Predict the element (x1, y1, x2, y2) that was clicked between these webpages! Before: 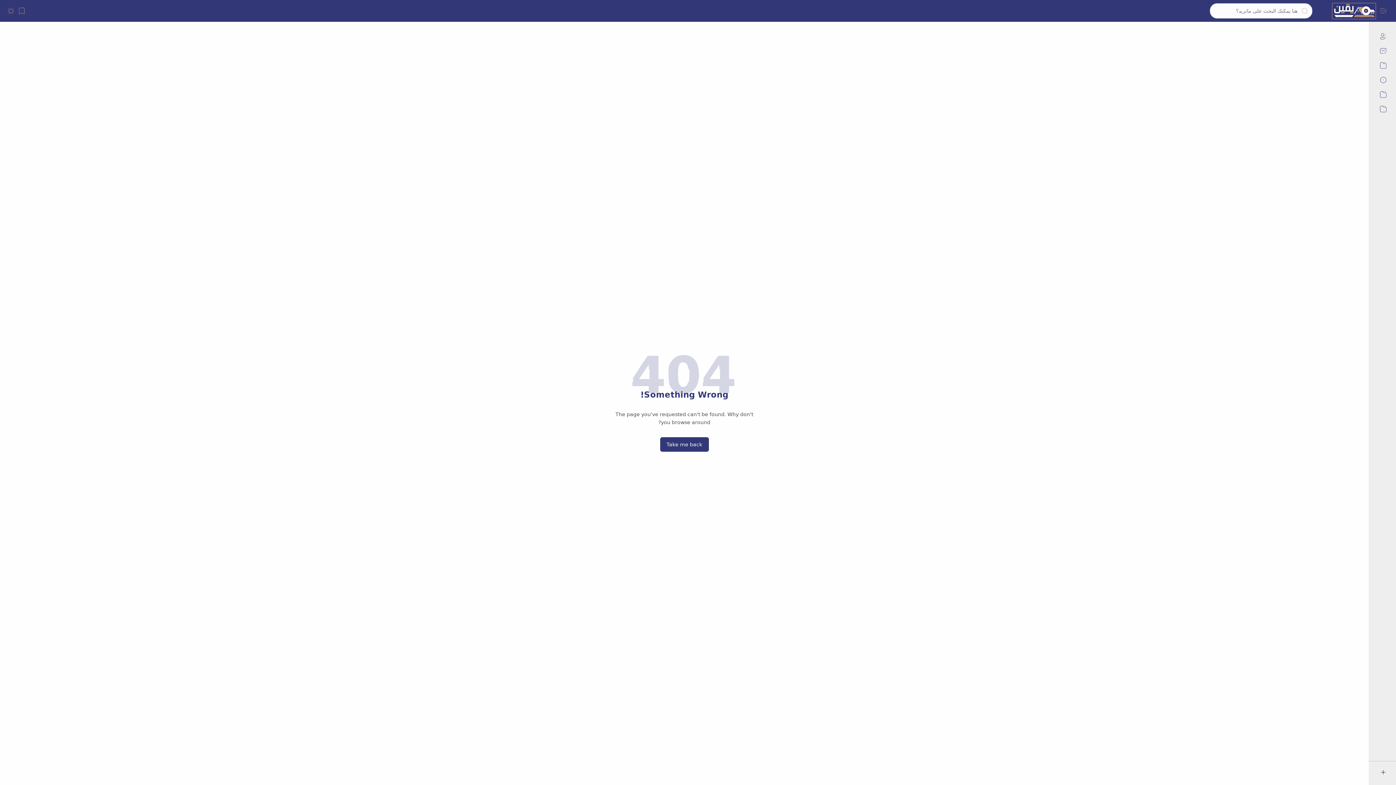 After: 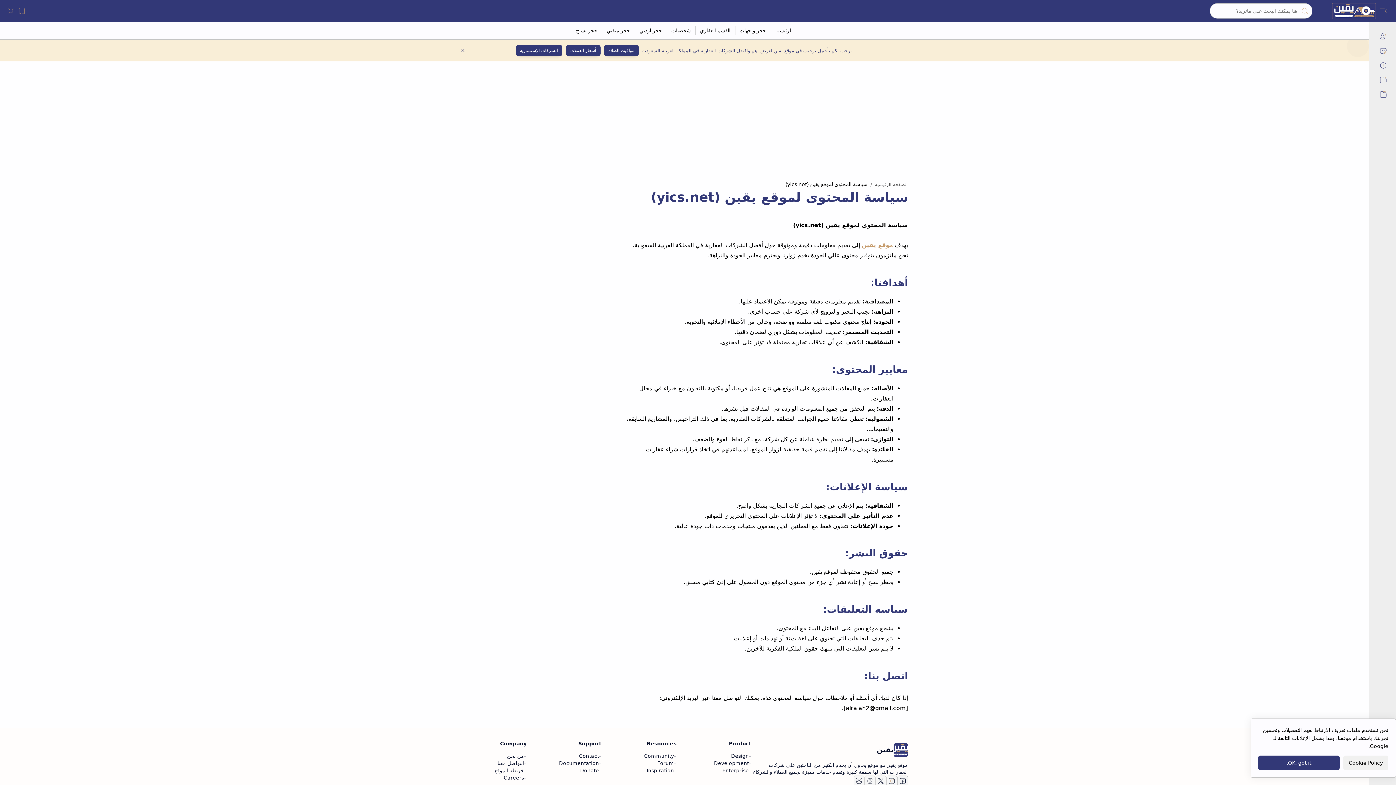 Action: bbox: (1376, 58, 1390, 72) label: privacy policy